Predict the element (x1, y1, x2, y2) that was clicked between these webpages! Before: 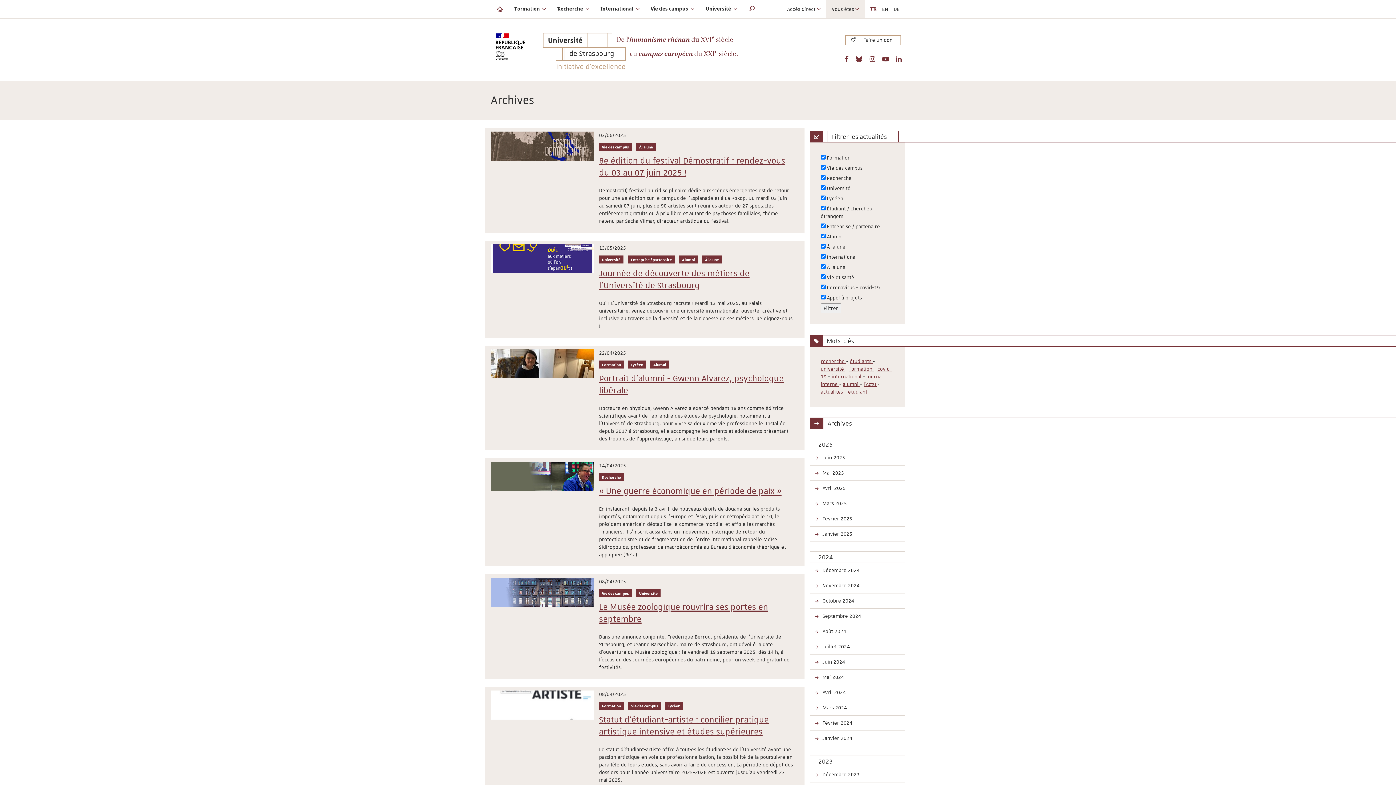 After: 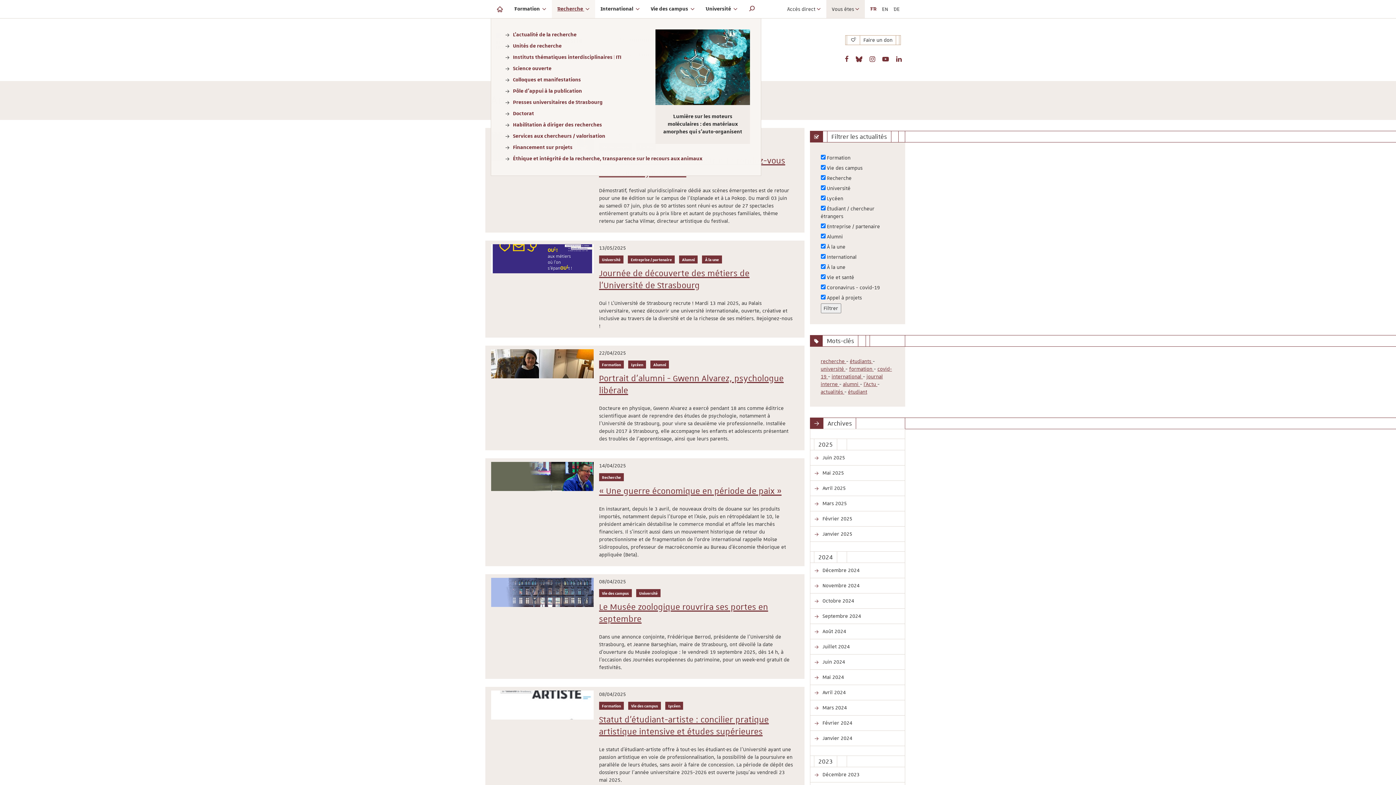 Action: bbox: (552, 0, 595, 18) label: Recherche 